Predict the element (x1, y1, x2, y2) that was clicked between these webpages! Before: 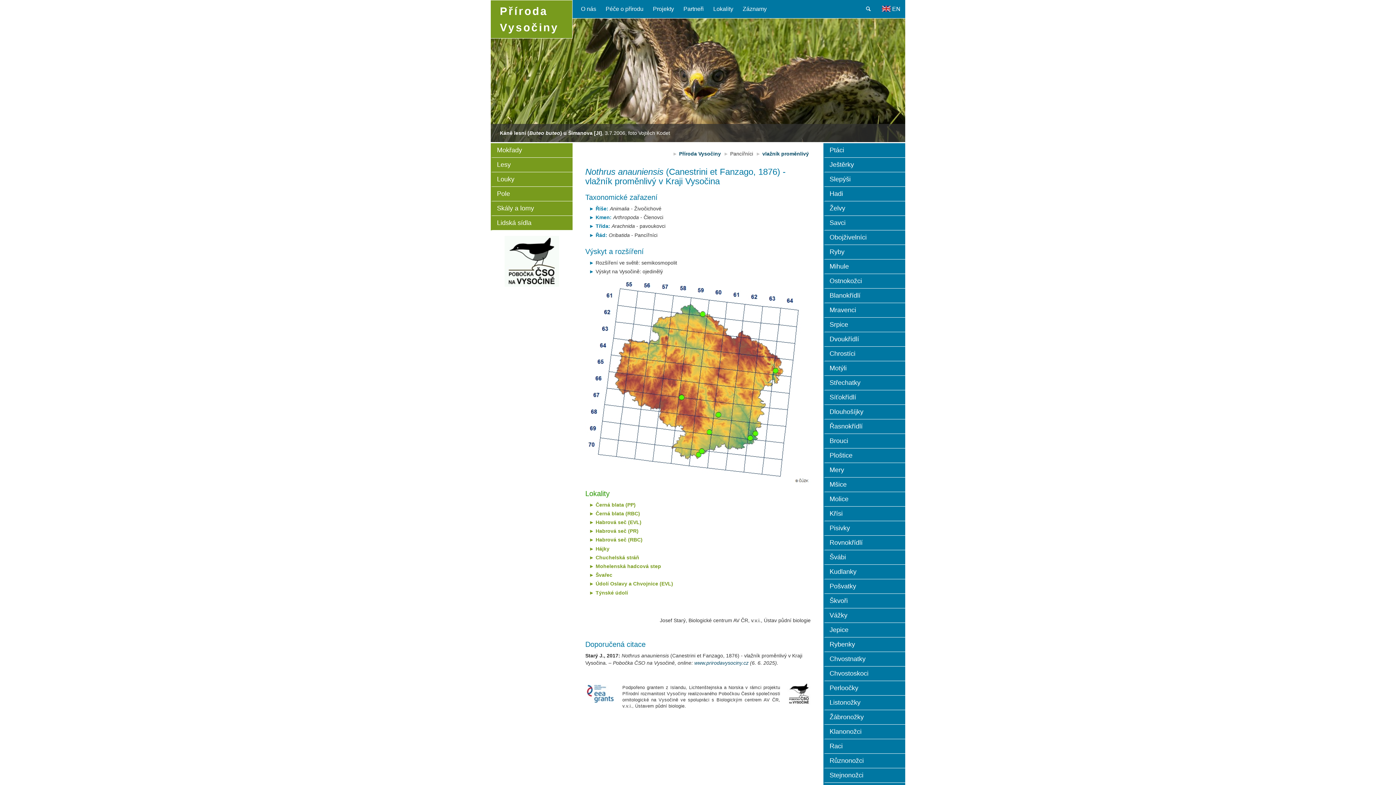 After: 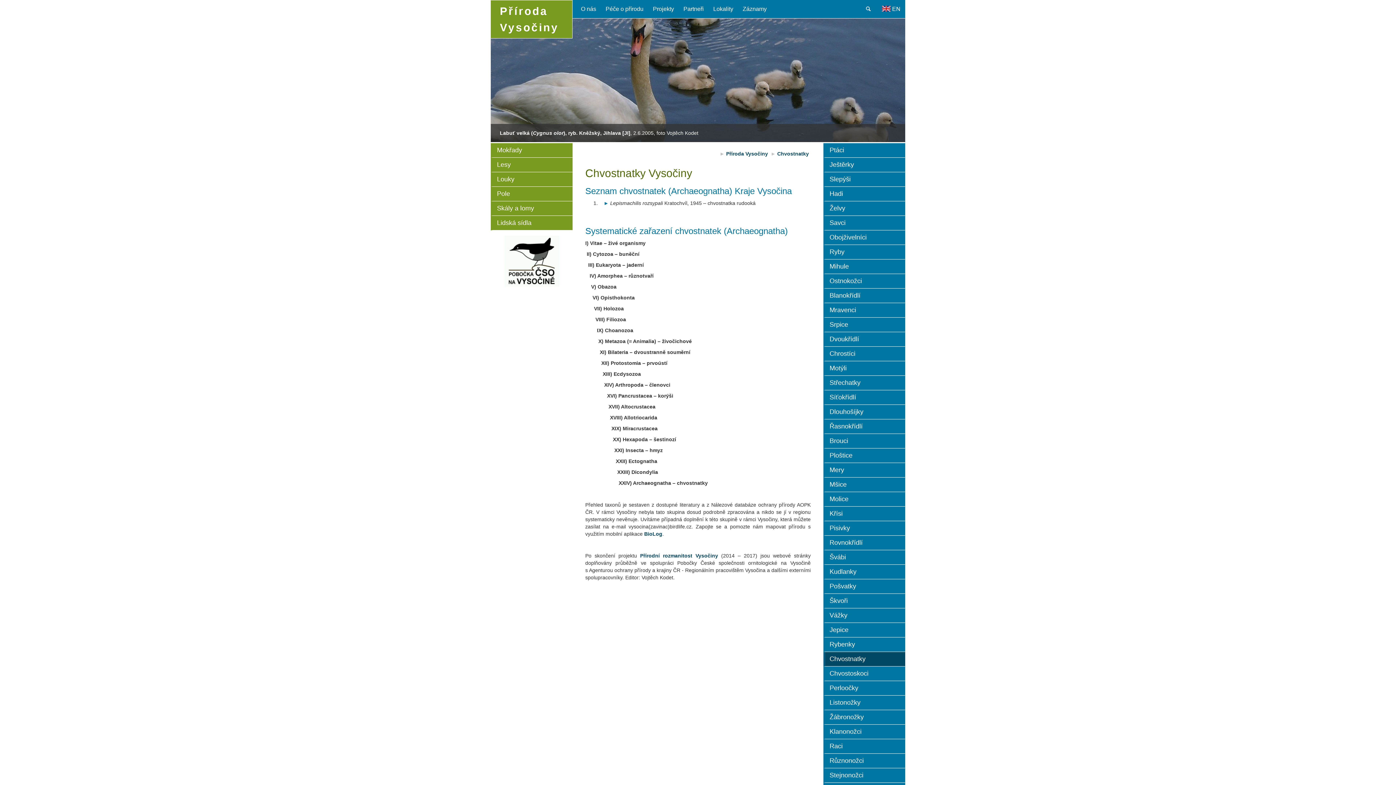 Action: bbox: (823, 652, 905, 666) label: Chvostnatky